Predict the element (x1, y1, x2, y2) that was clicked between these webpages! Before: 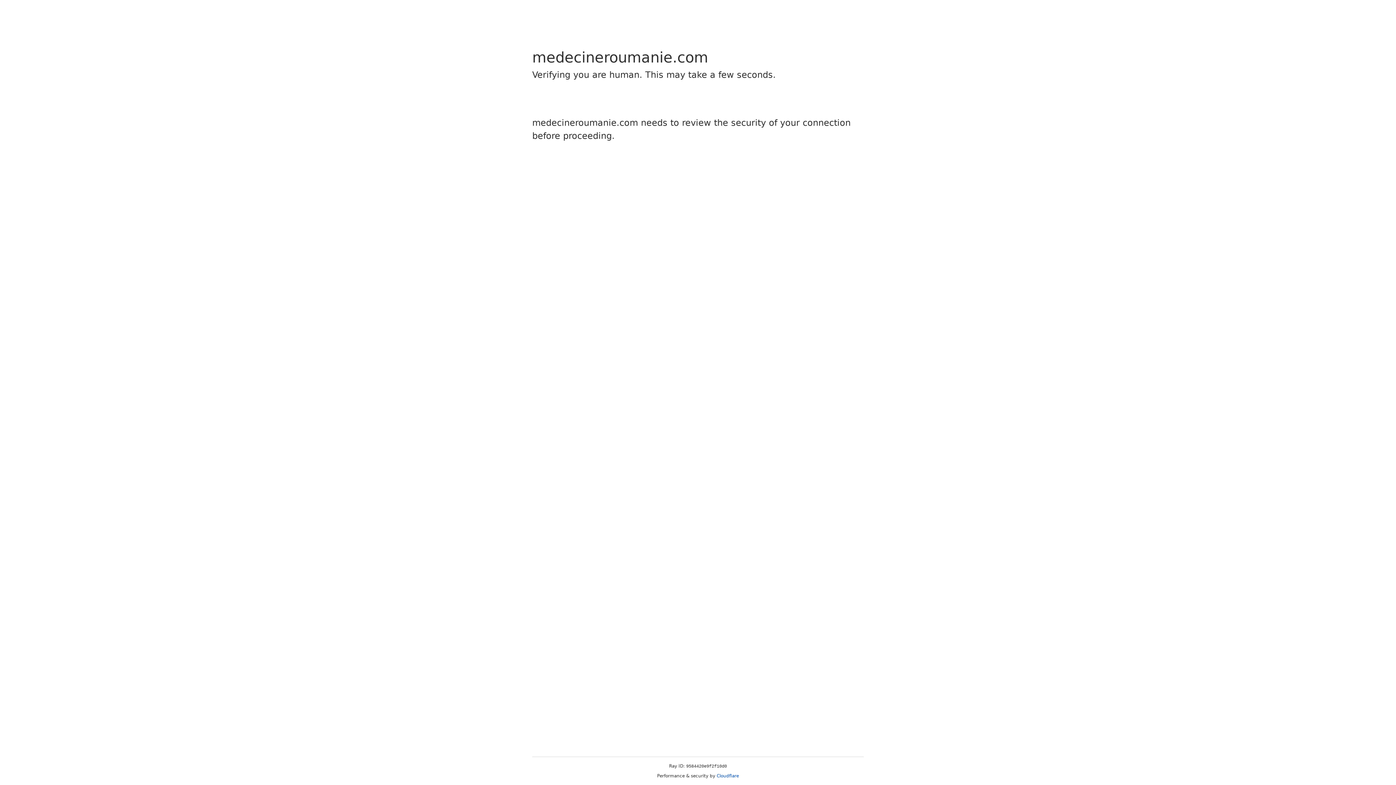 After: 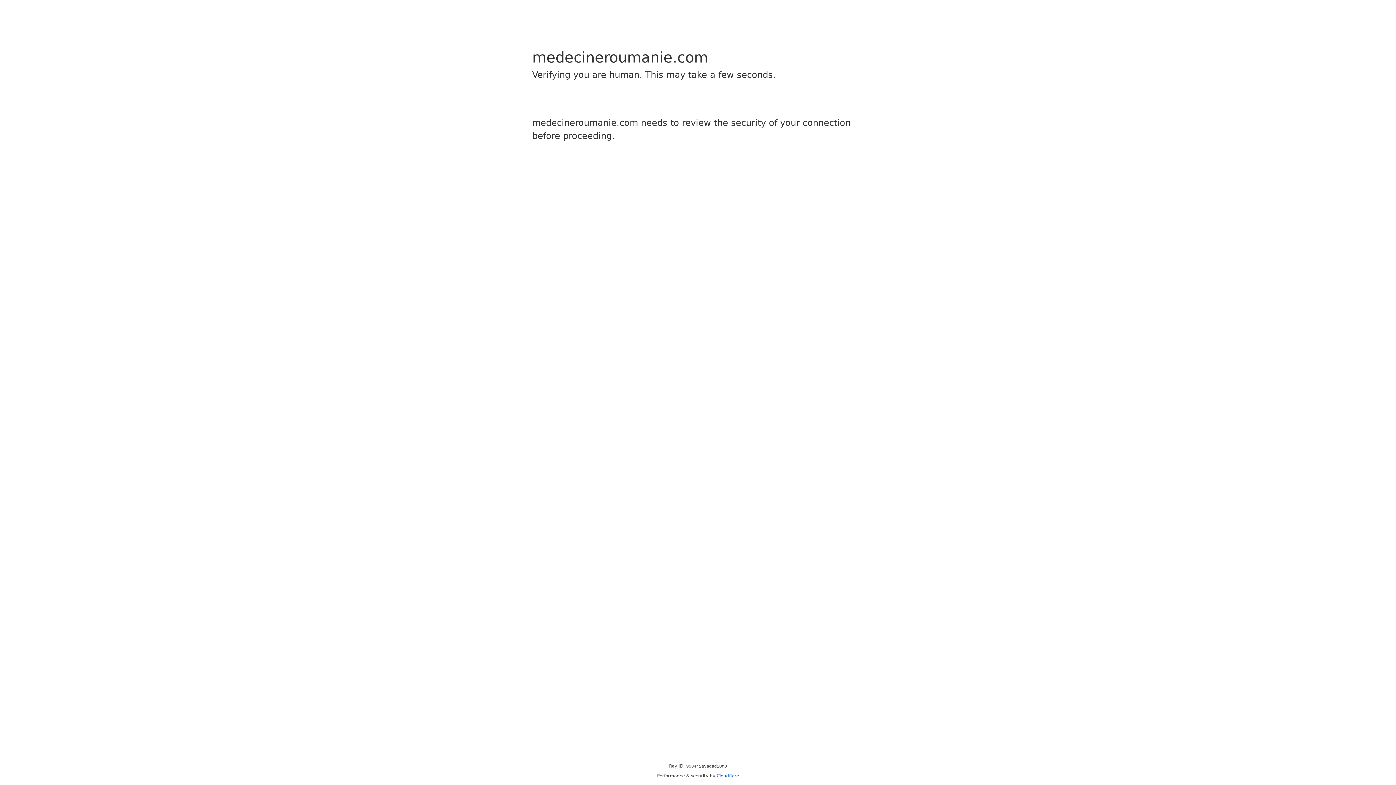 Action: bbox: (716, 773, 739, 778) label: Cloudflare